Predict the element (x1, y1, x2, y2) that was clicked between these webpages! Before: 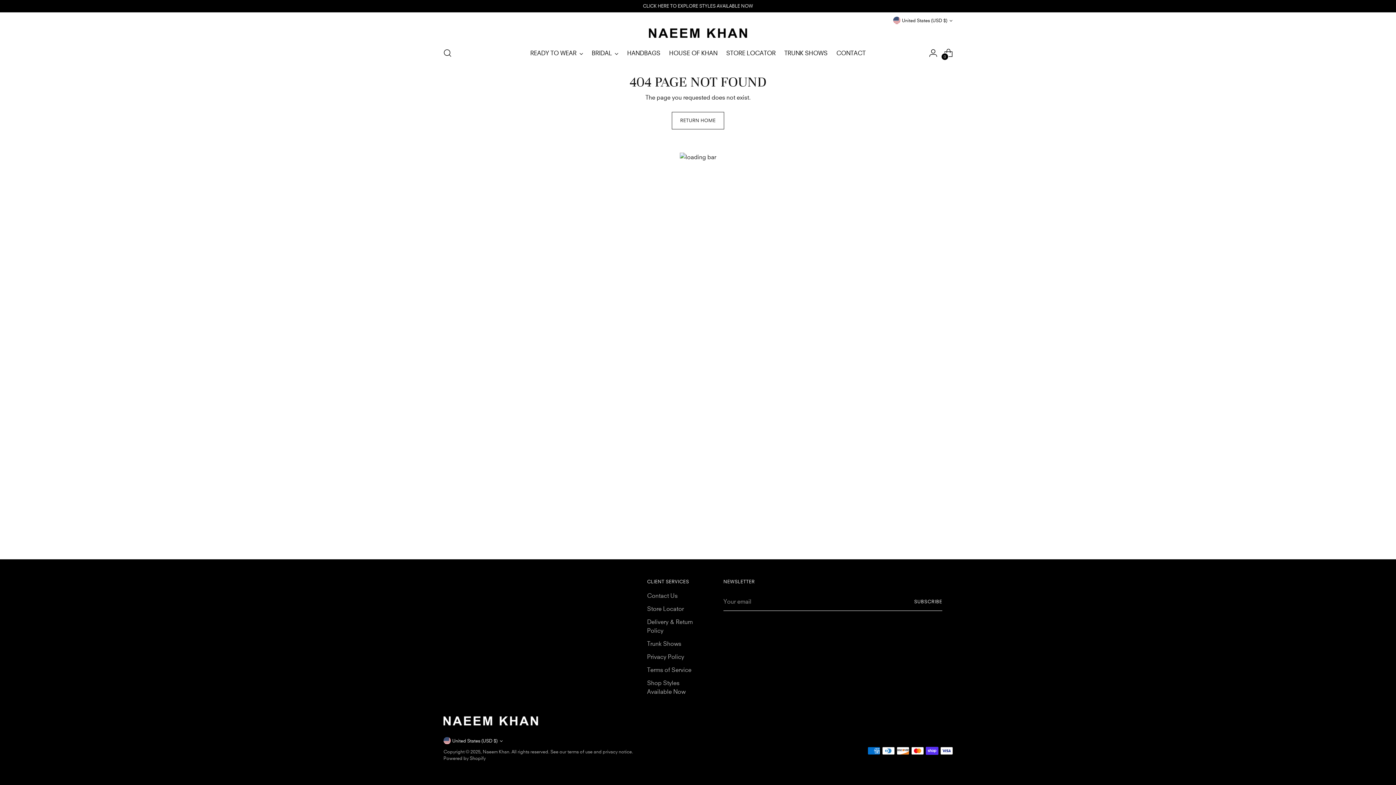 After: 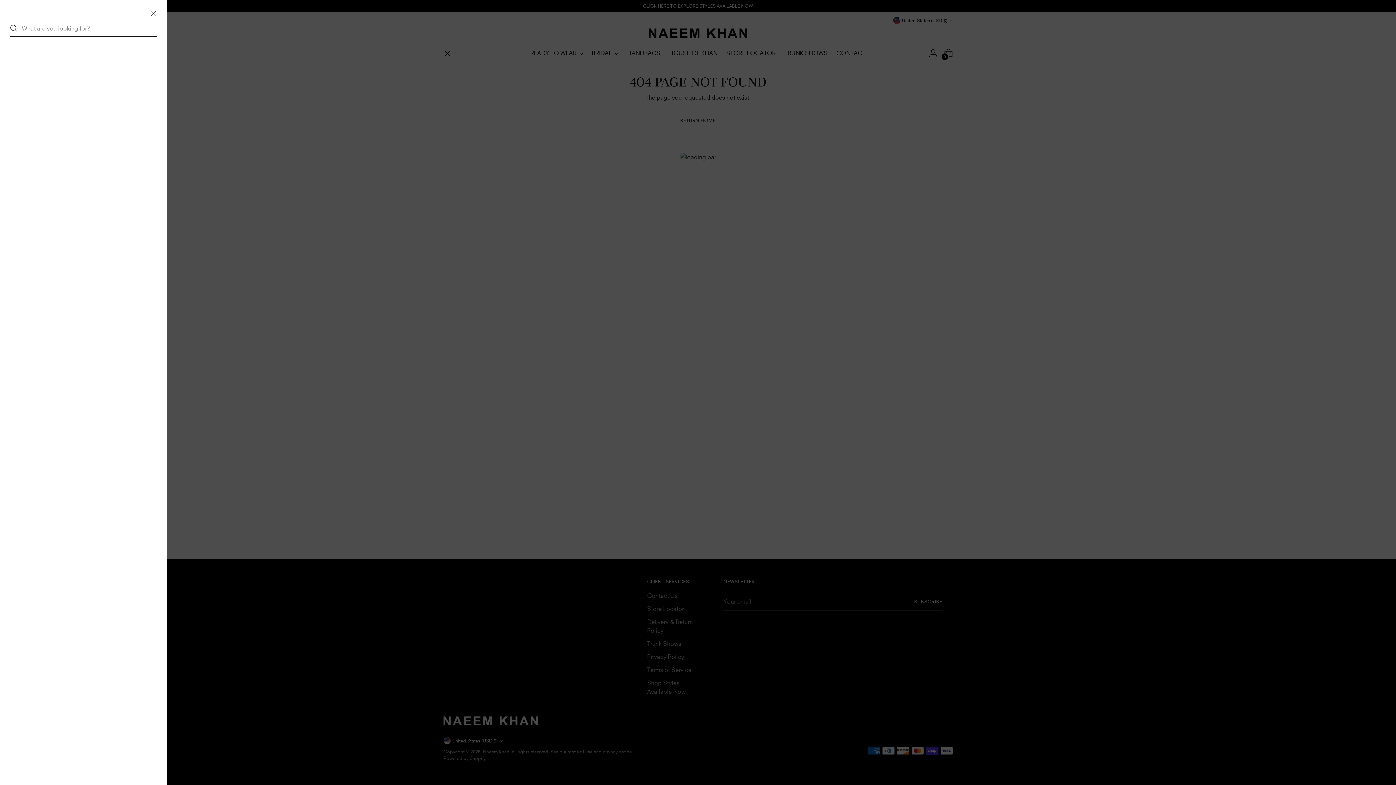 Action: label: Open search modal bbox: (440, 45, 454, 60)